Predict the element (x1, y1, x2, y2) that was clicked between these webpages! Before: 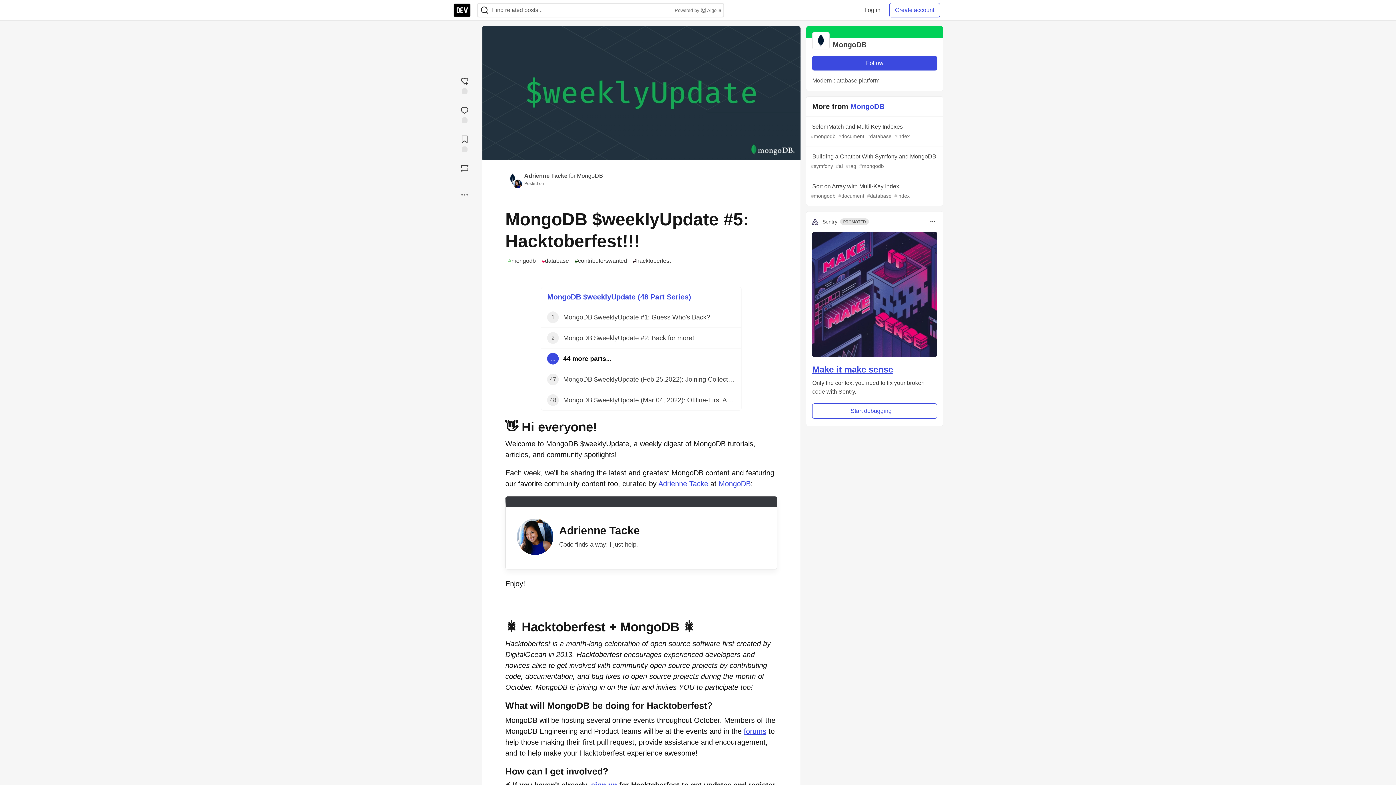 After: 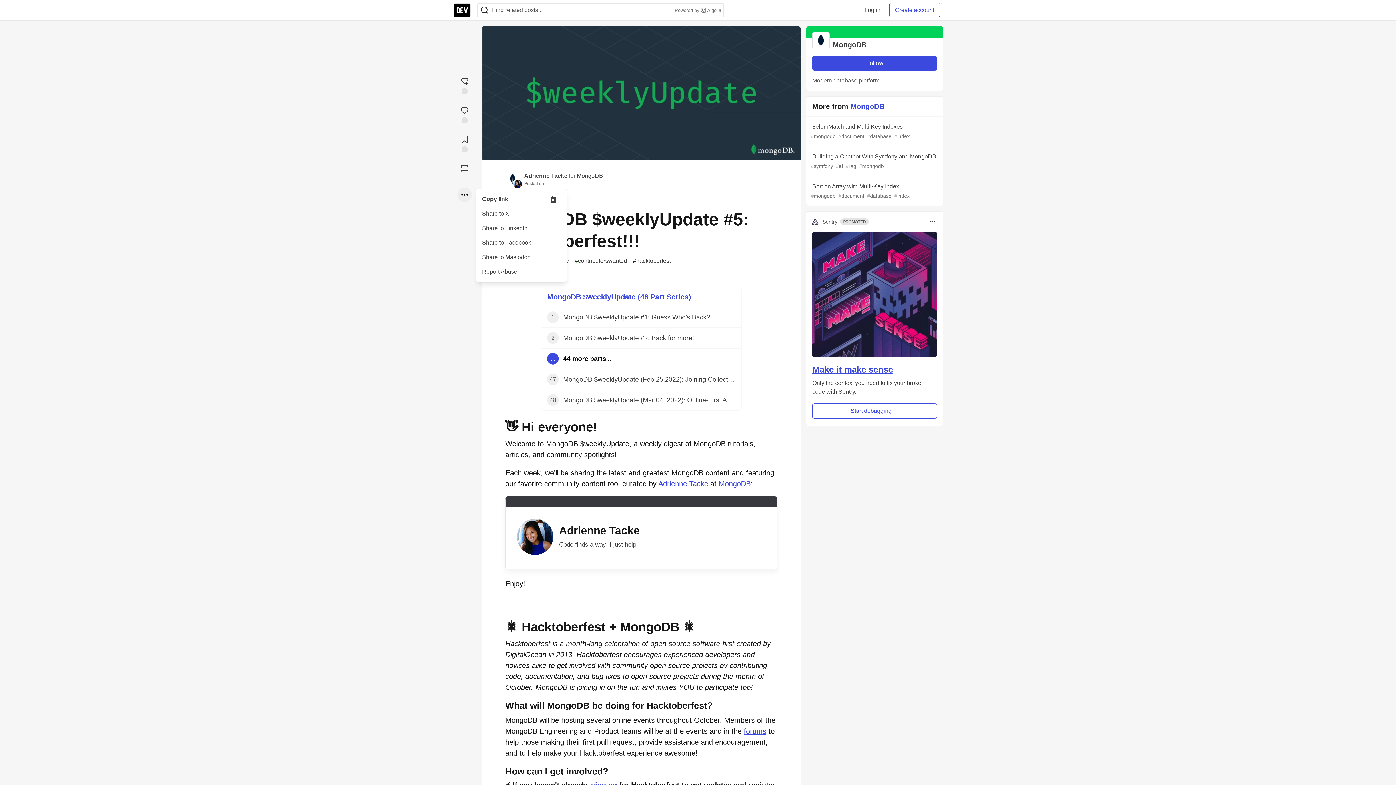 Action: bbox: (457, 187, 472, 202) label: Share post options